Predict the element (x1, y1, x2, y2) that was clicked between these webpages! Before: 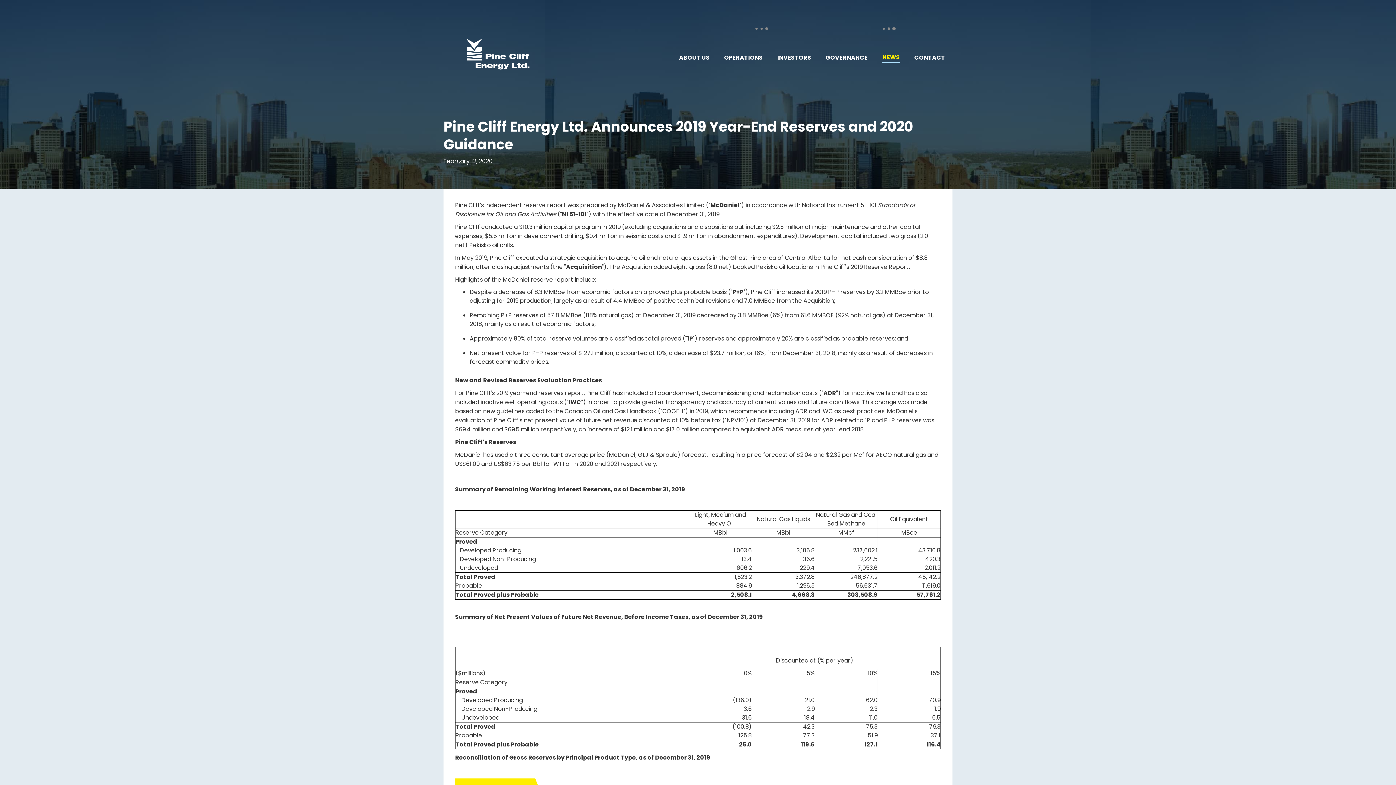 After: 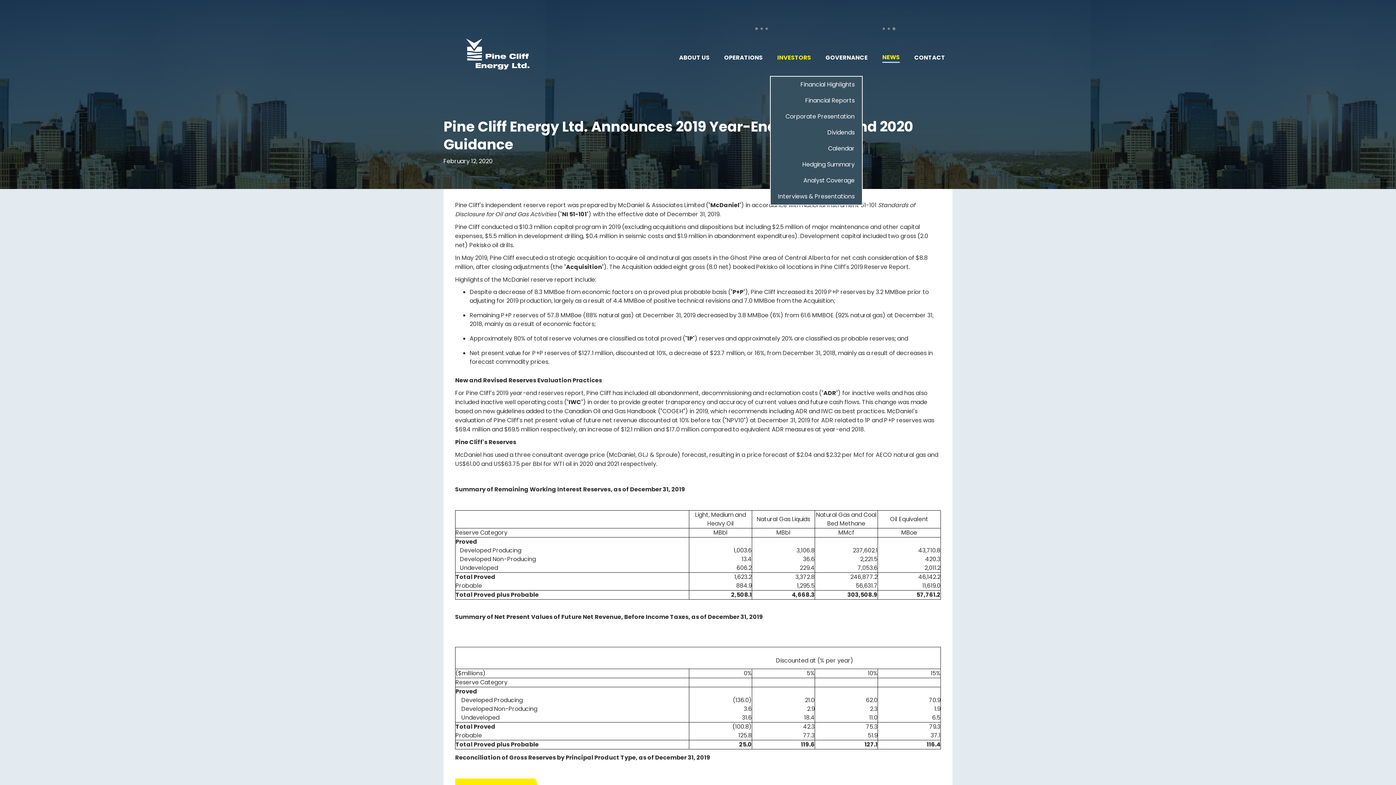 Action: bbox: (770, 46, 818, 69) label: INVESTORS